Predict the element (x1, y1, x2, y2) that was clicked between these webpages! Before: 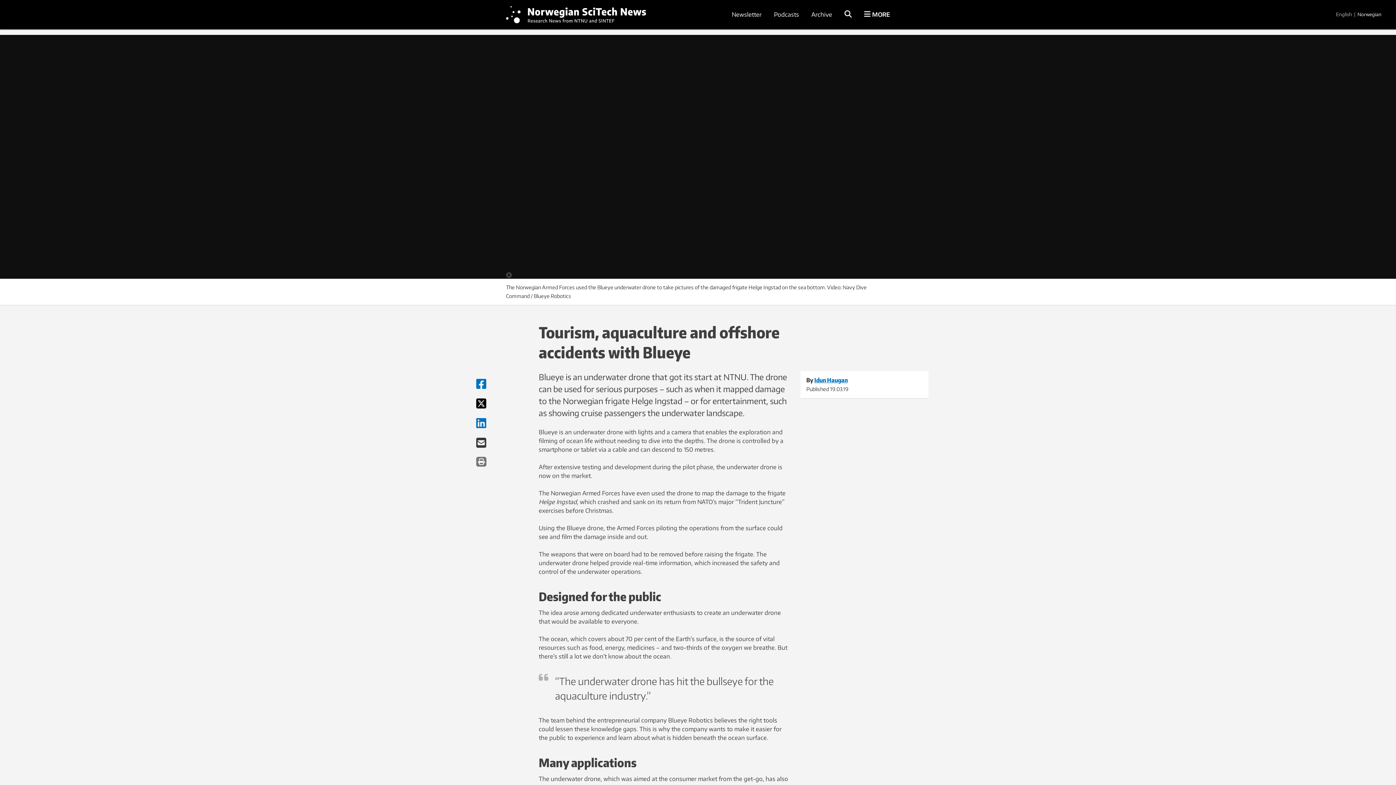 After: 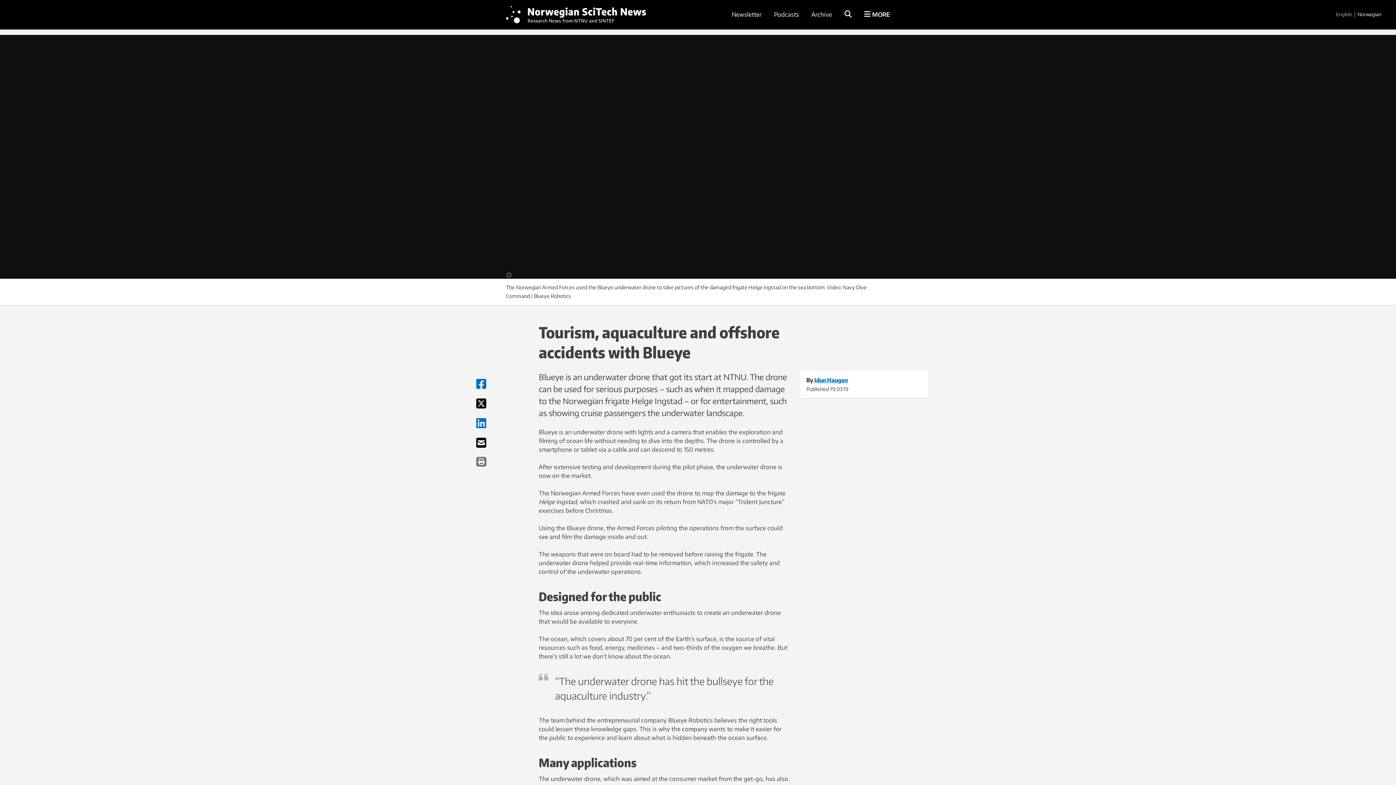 Action: bbox: (476, 442, 486, 448)